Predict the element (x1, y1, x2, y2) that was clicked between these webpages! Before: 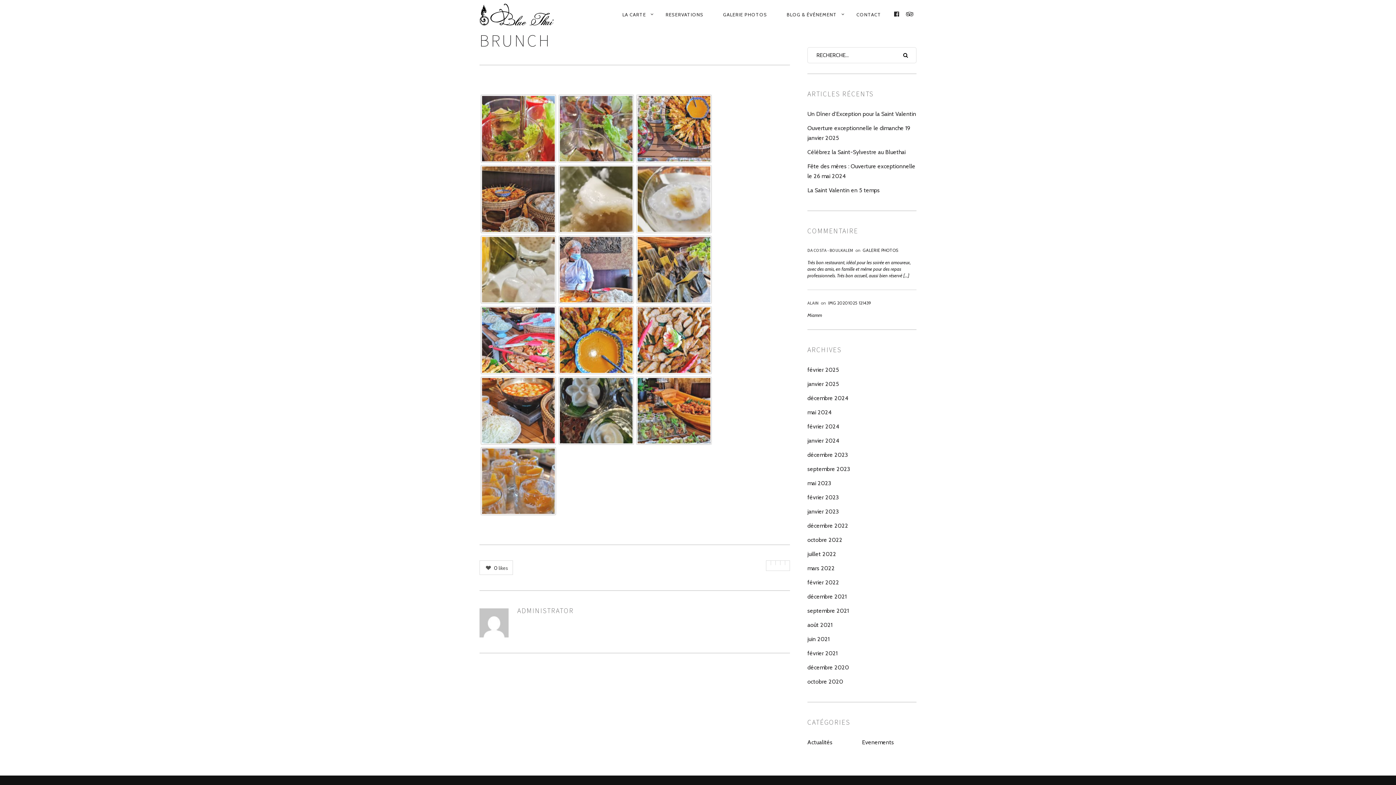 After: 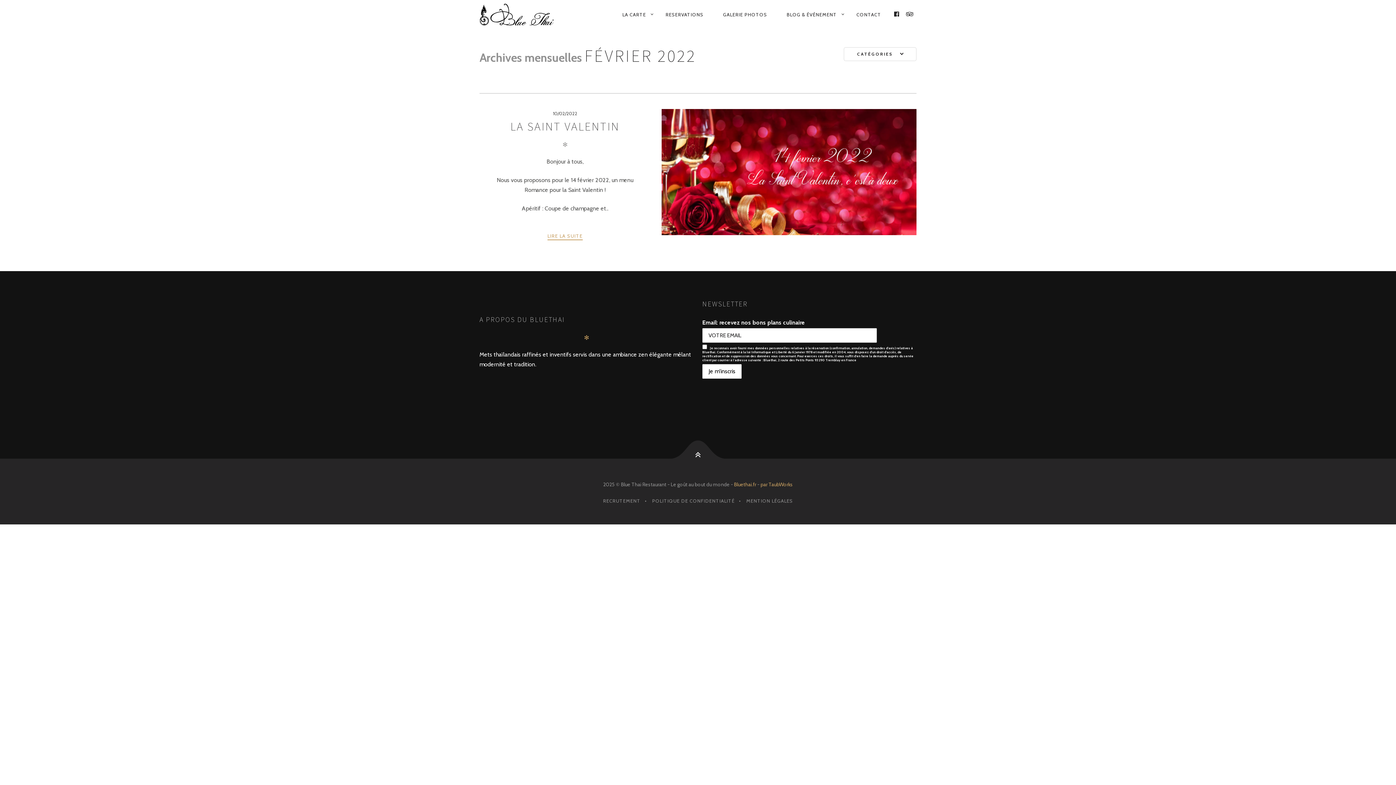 Action: bbox: (807, 575, 839, 589) label: février 2022